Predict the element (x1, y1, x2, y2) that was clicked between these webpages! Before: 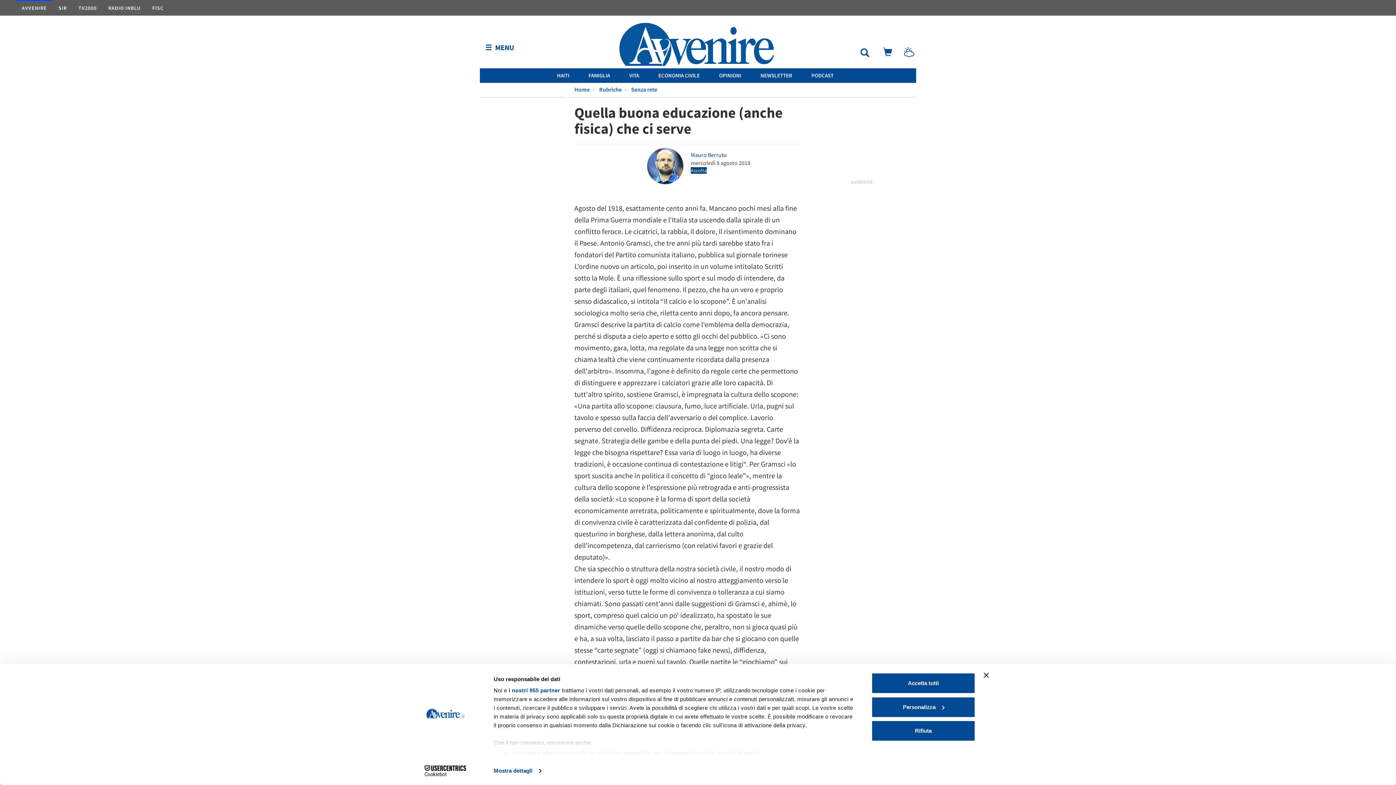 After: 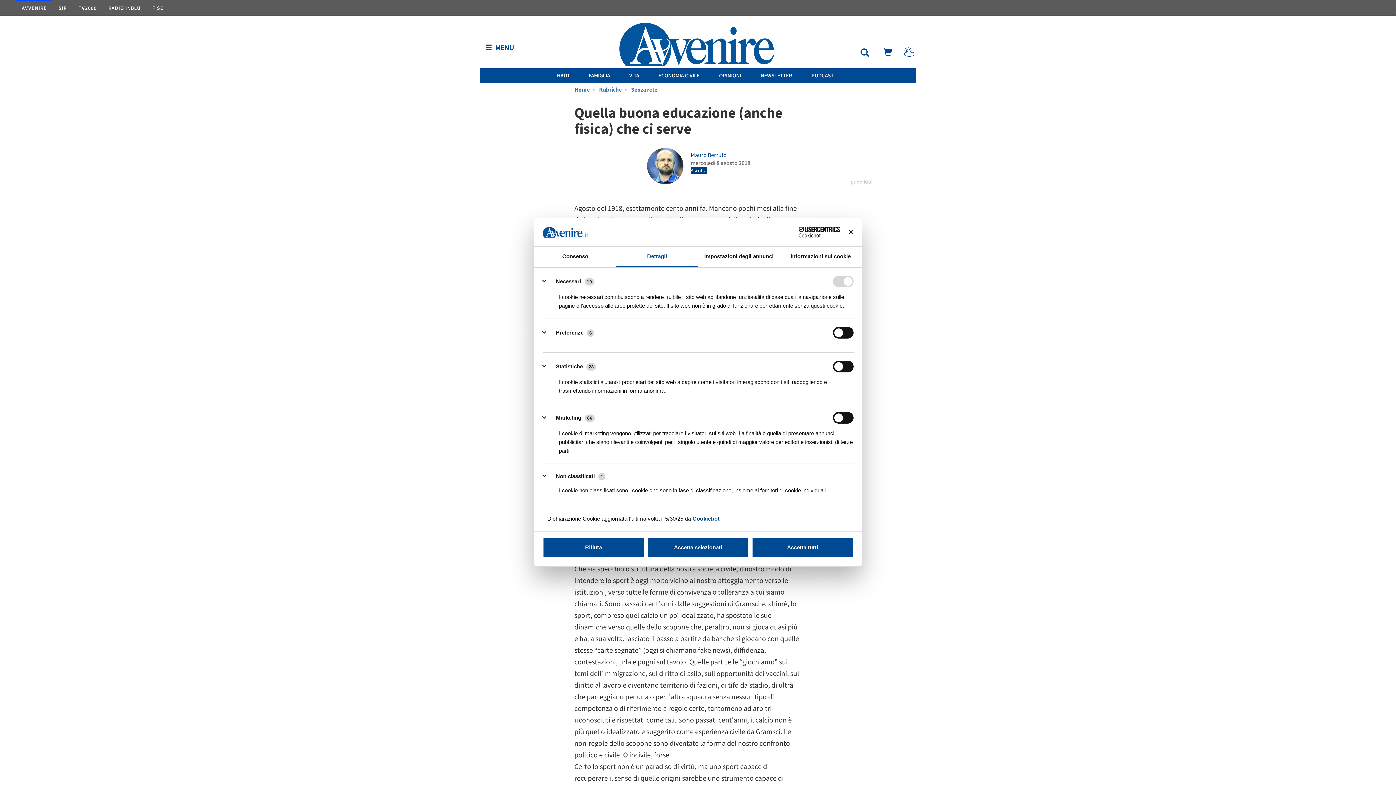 Action: bbox: (493, 765, 541, 776) label: Mostra dettagli